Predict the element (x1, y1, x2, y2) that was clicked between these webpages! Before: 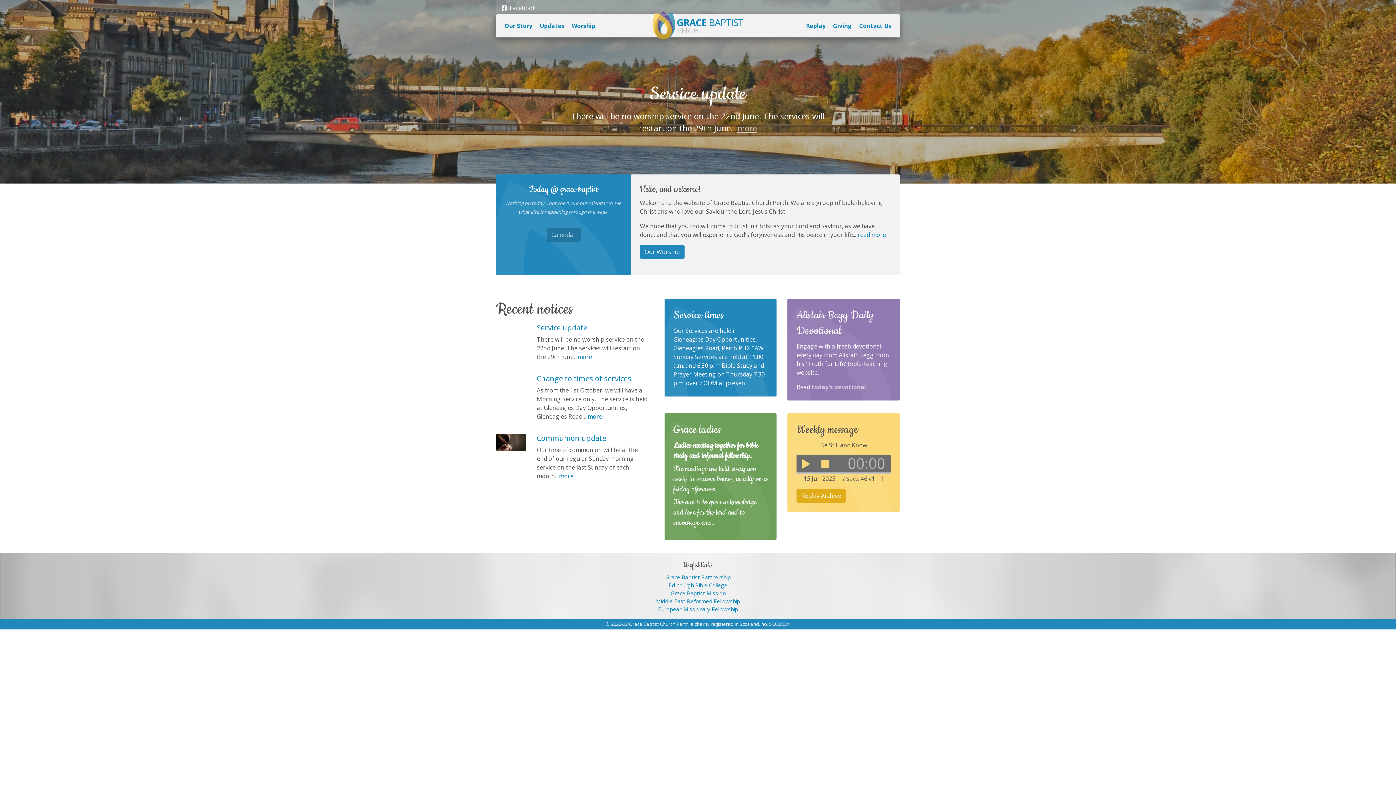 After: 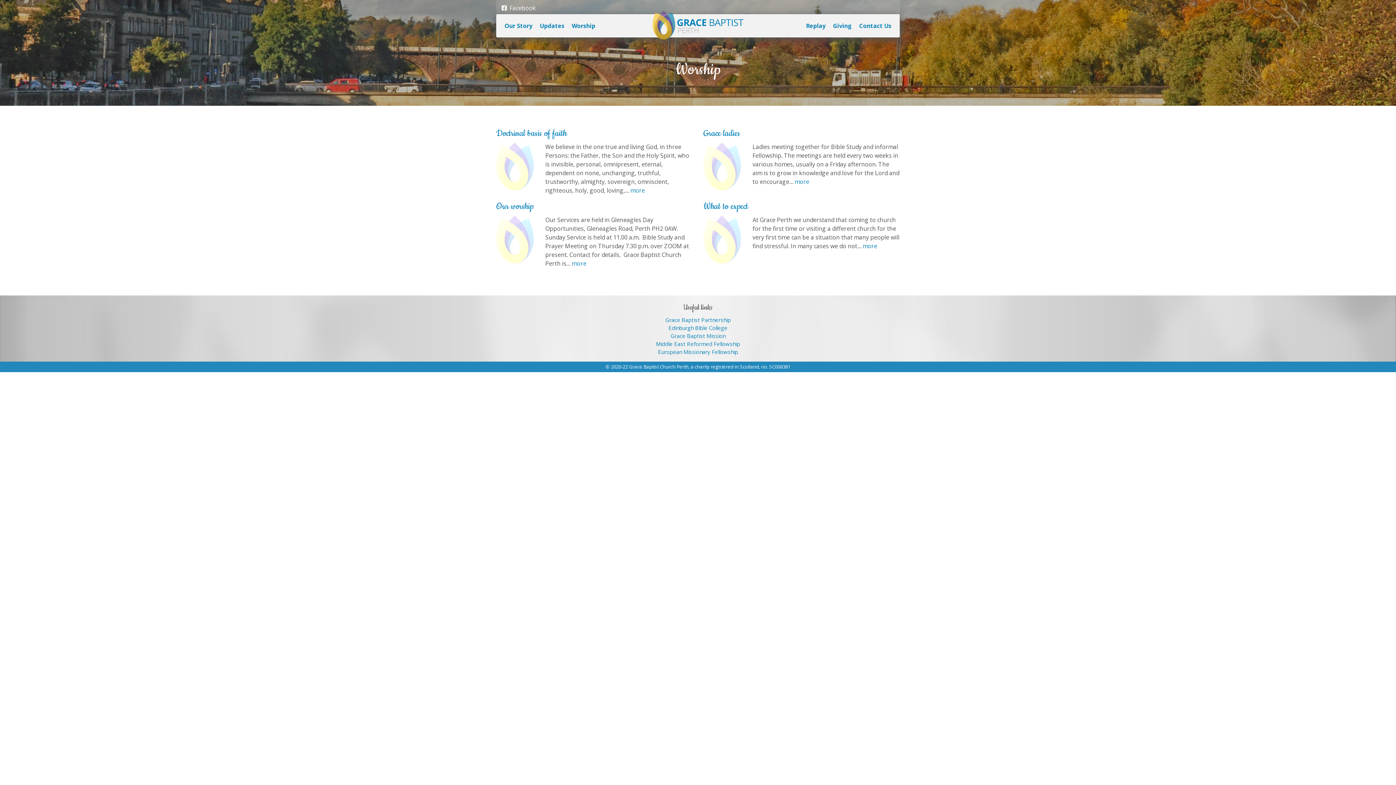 Action: bbox: (640, 245, 684, 258) label: Our Worship